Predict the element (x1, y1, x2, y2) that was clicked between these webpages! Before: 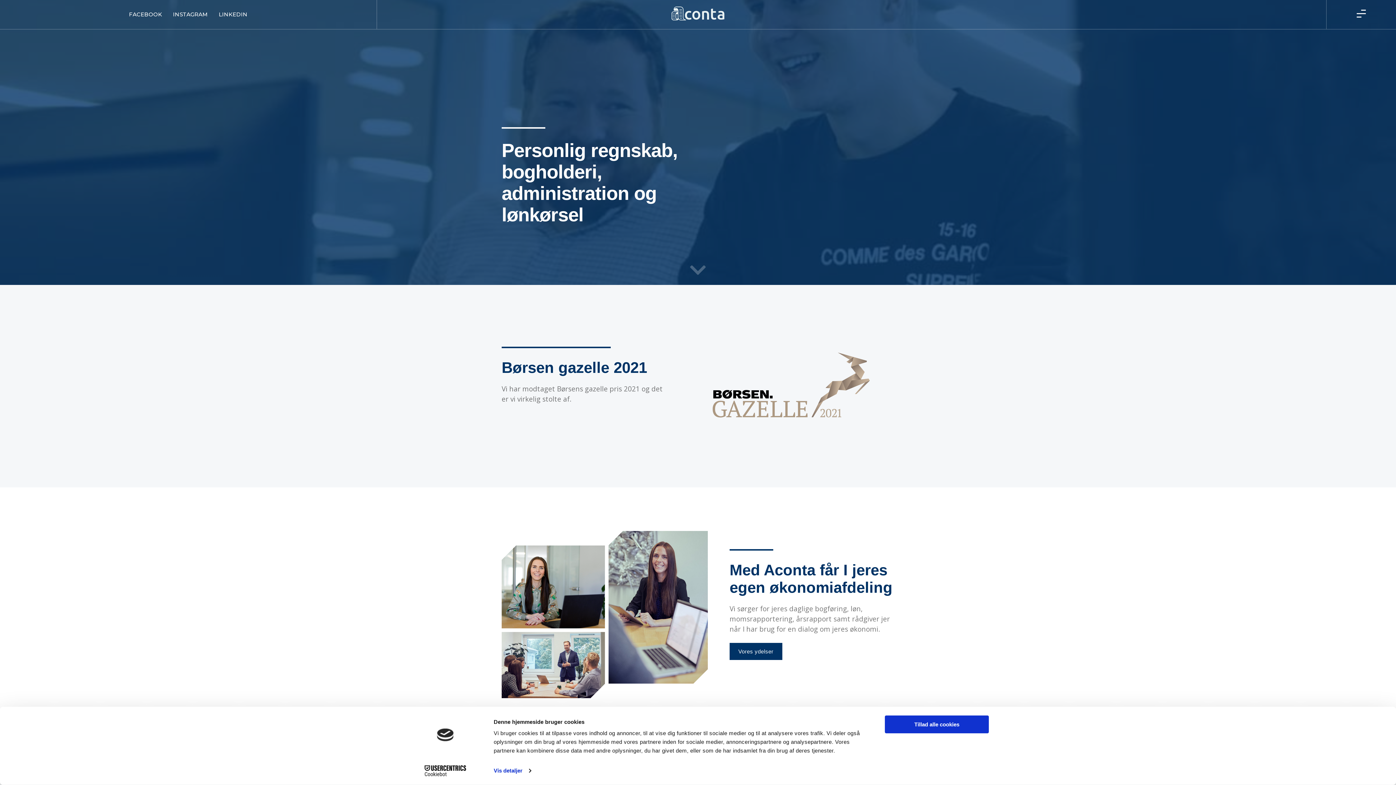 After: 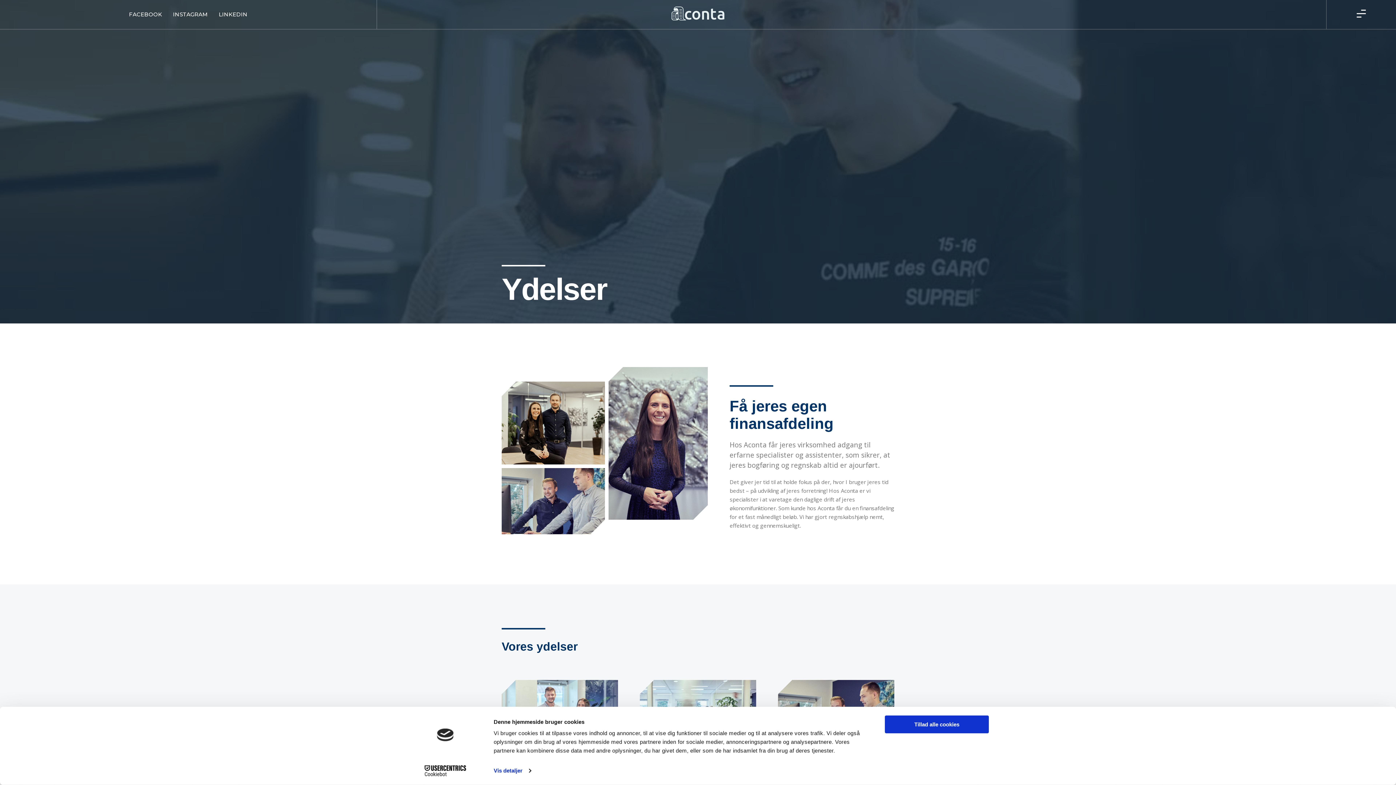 Action: bbox: (729, 643, 782, 660) label: Vores ydelser